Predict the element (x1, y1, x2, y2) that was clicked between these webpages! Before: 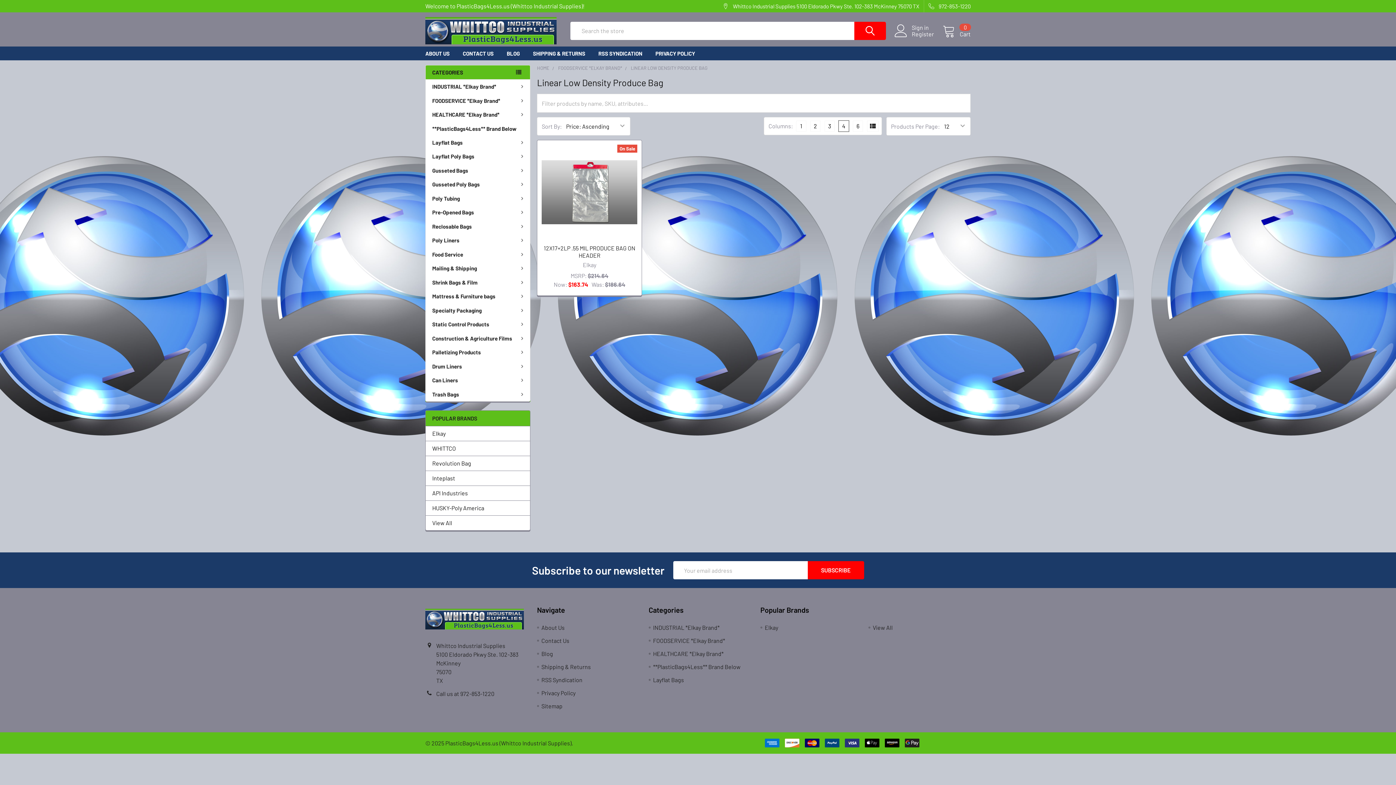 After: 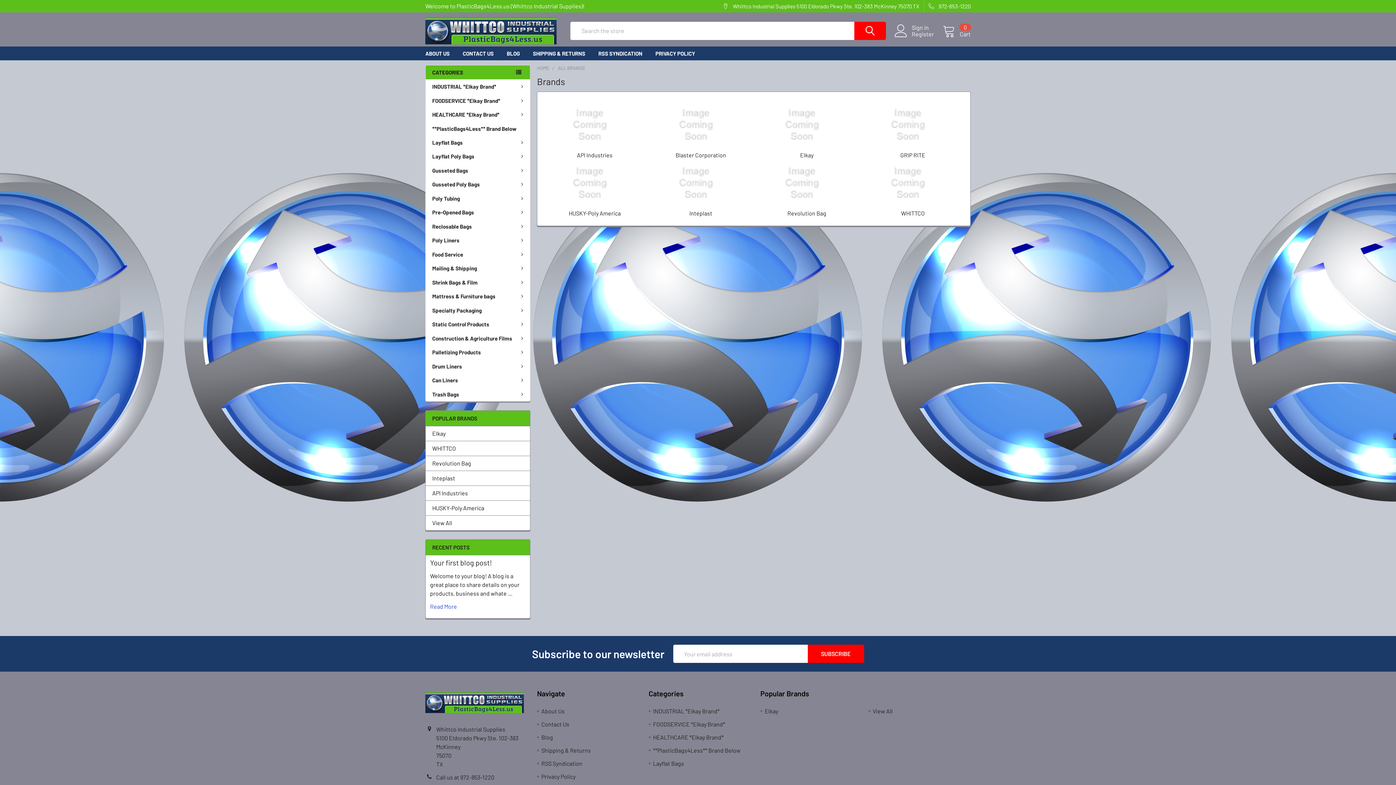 Action: label: View All bbox: (432, 518, 523, 527)